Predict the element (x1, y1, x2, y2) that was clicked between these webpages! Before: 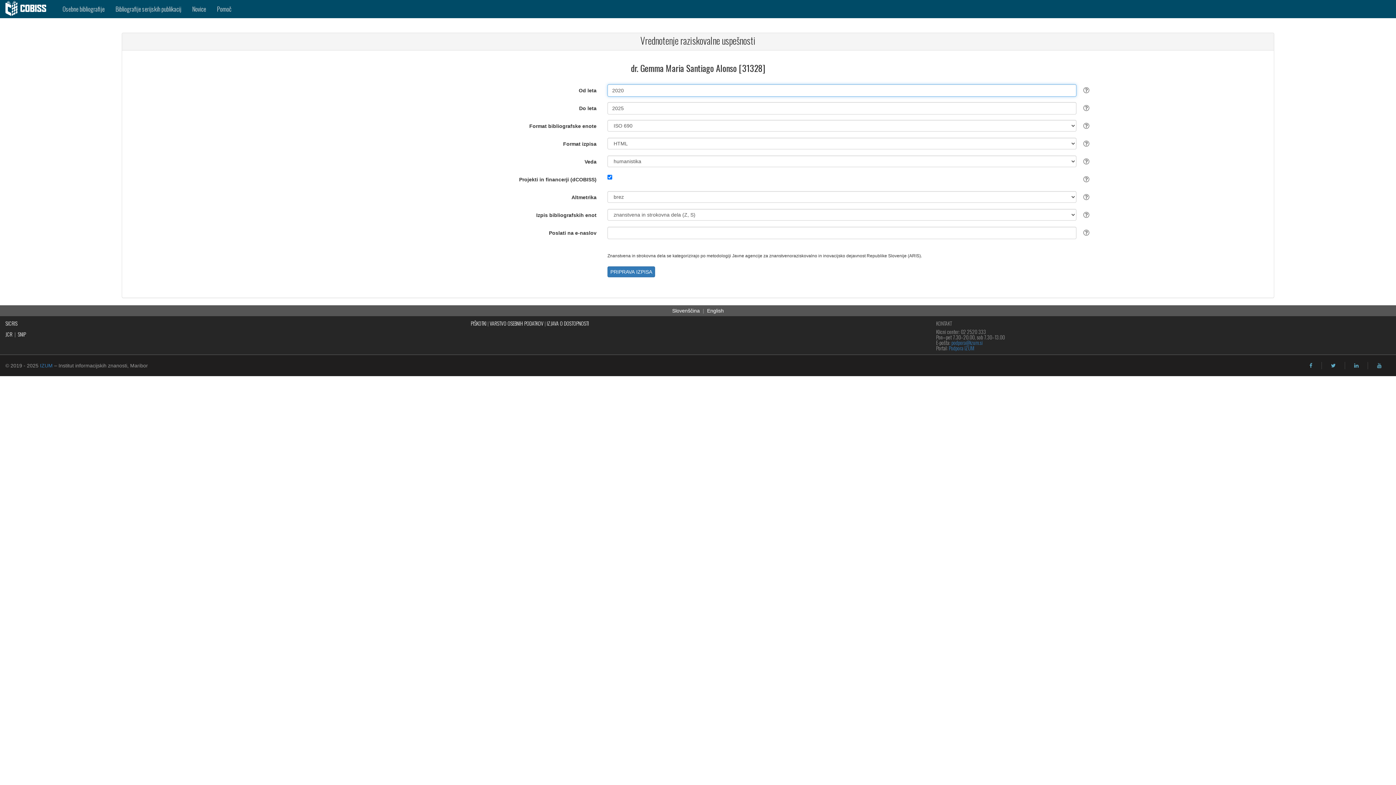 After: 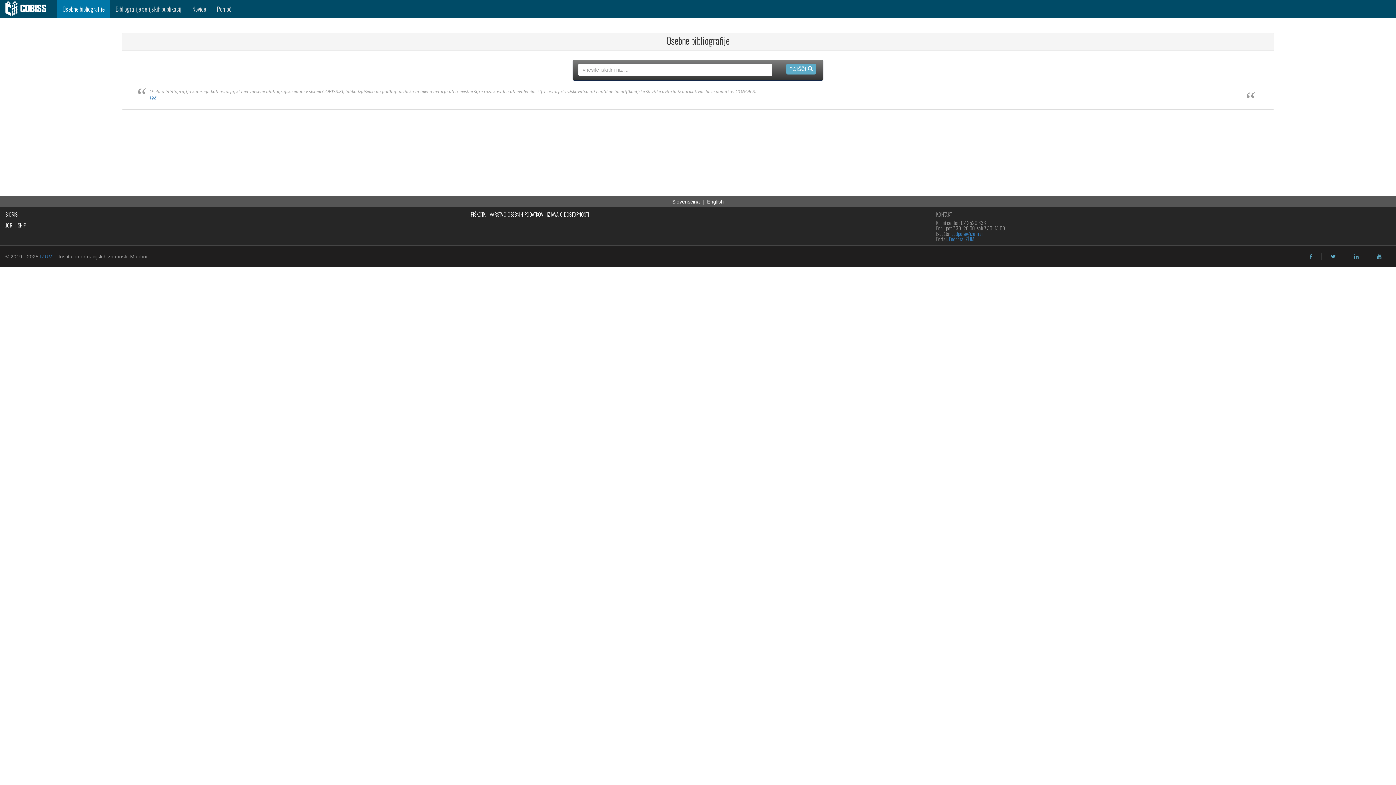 Action: bbox: (57, 0, 110, 18) label: Osebne bibliografije